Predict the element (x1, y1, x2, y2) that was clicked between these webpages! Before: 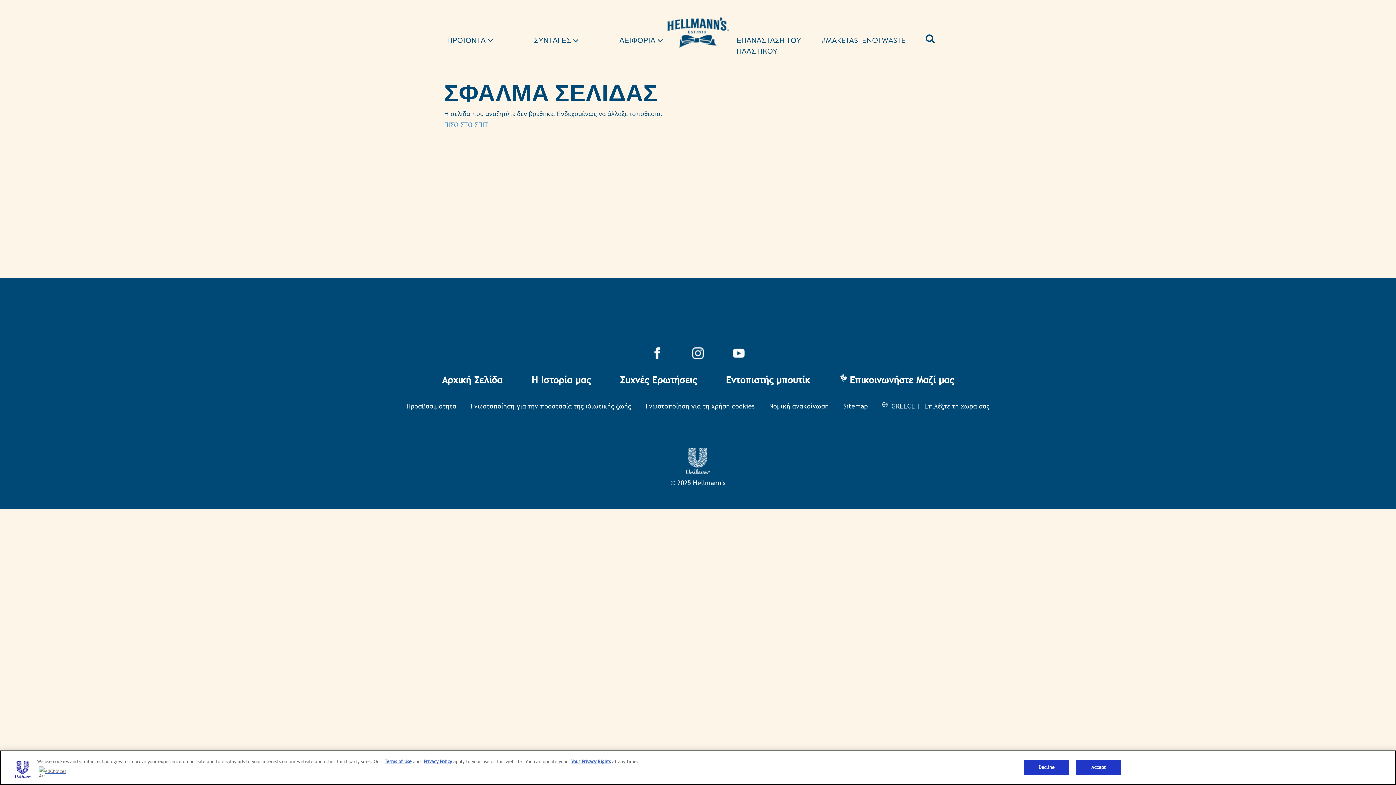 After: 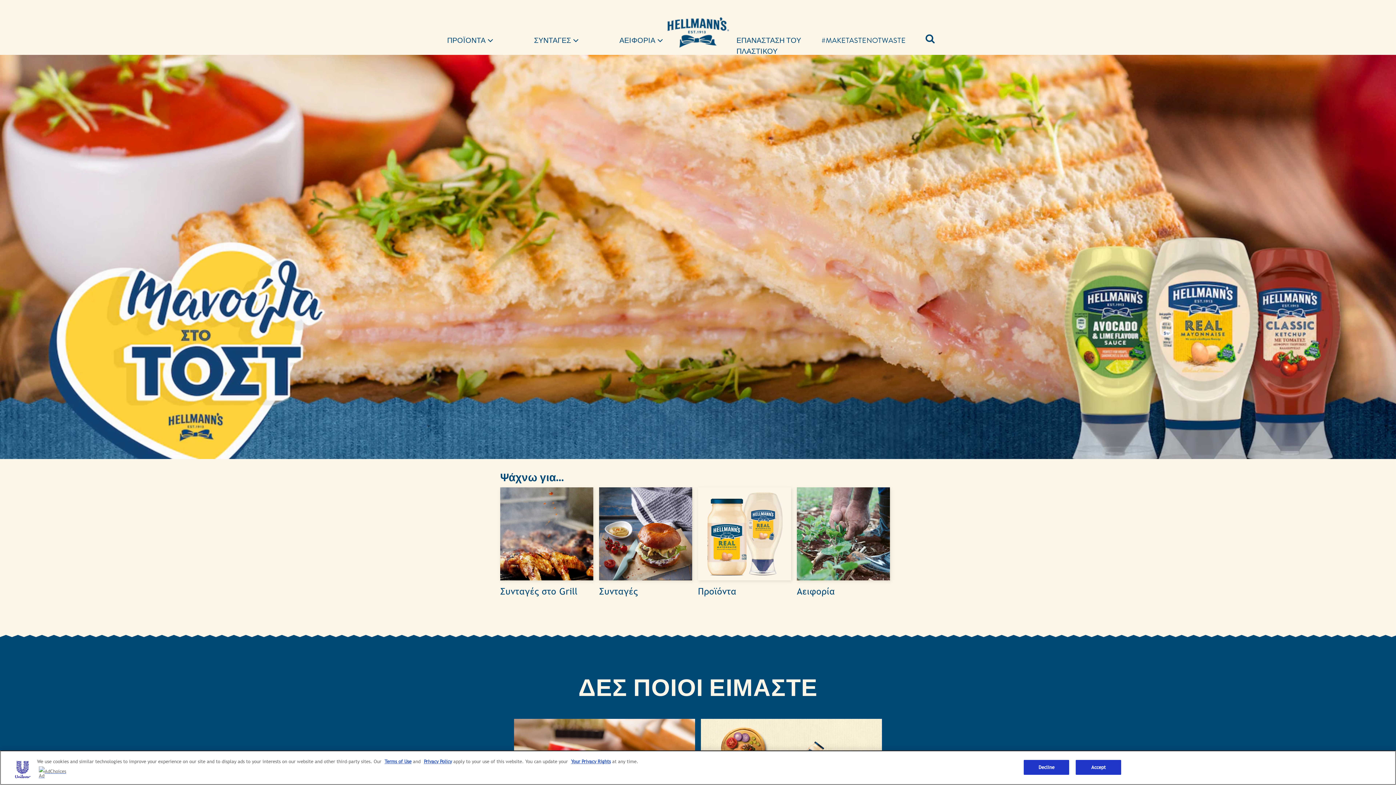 Action: bbox: (442, 373, 502, 387) label: Αρχική Σελίδα